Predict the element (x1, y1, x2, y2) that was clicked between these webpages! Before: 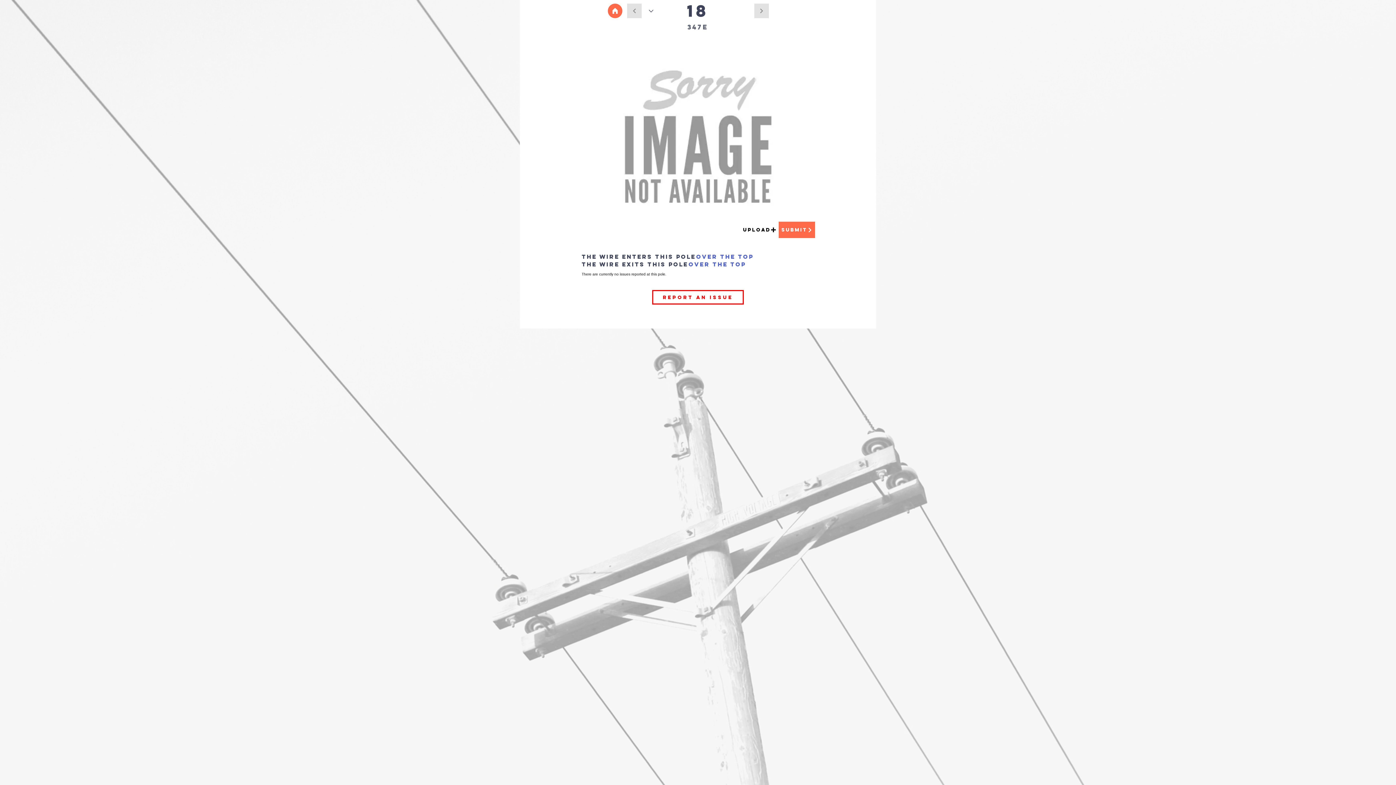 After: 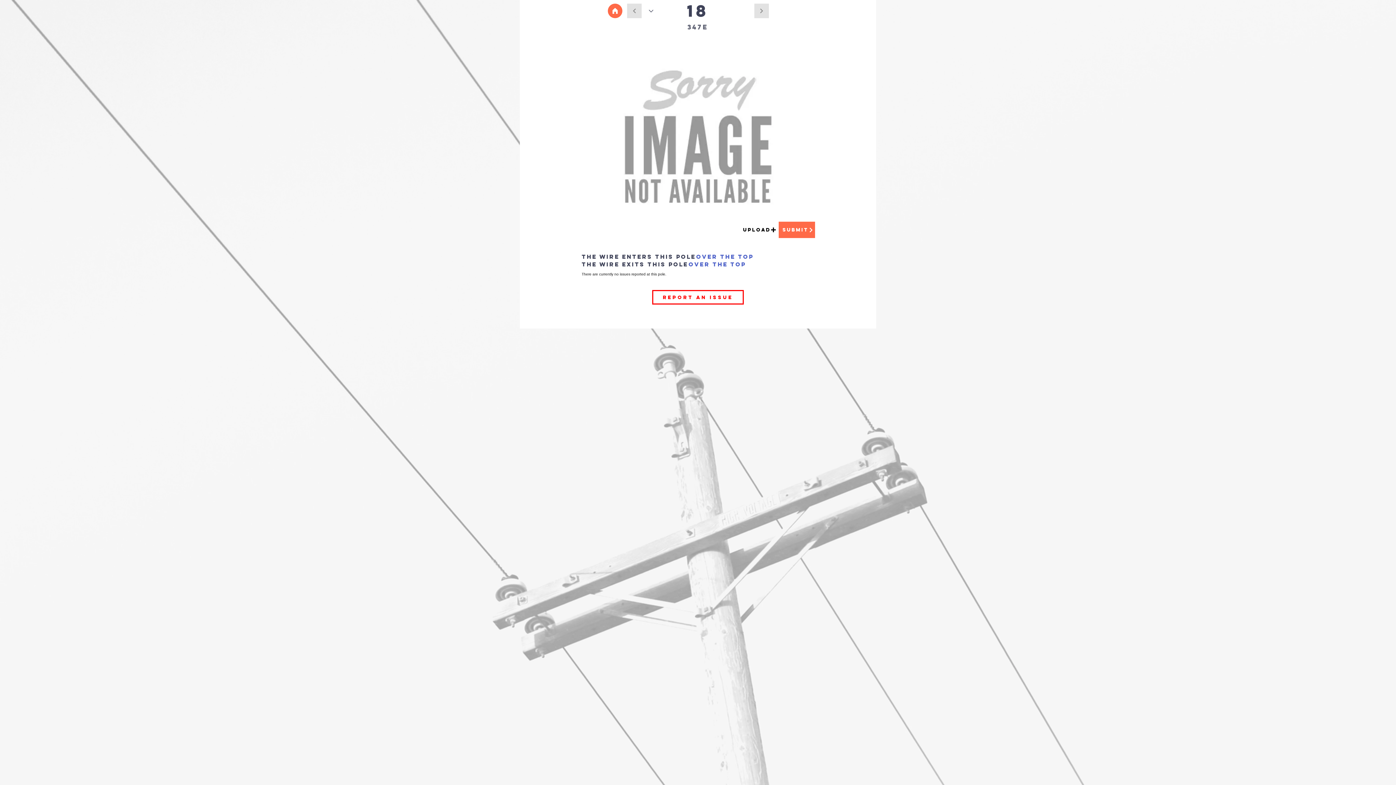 Action: label: Submit bbox: (778, 221, 815, 238)